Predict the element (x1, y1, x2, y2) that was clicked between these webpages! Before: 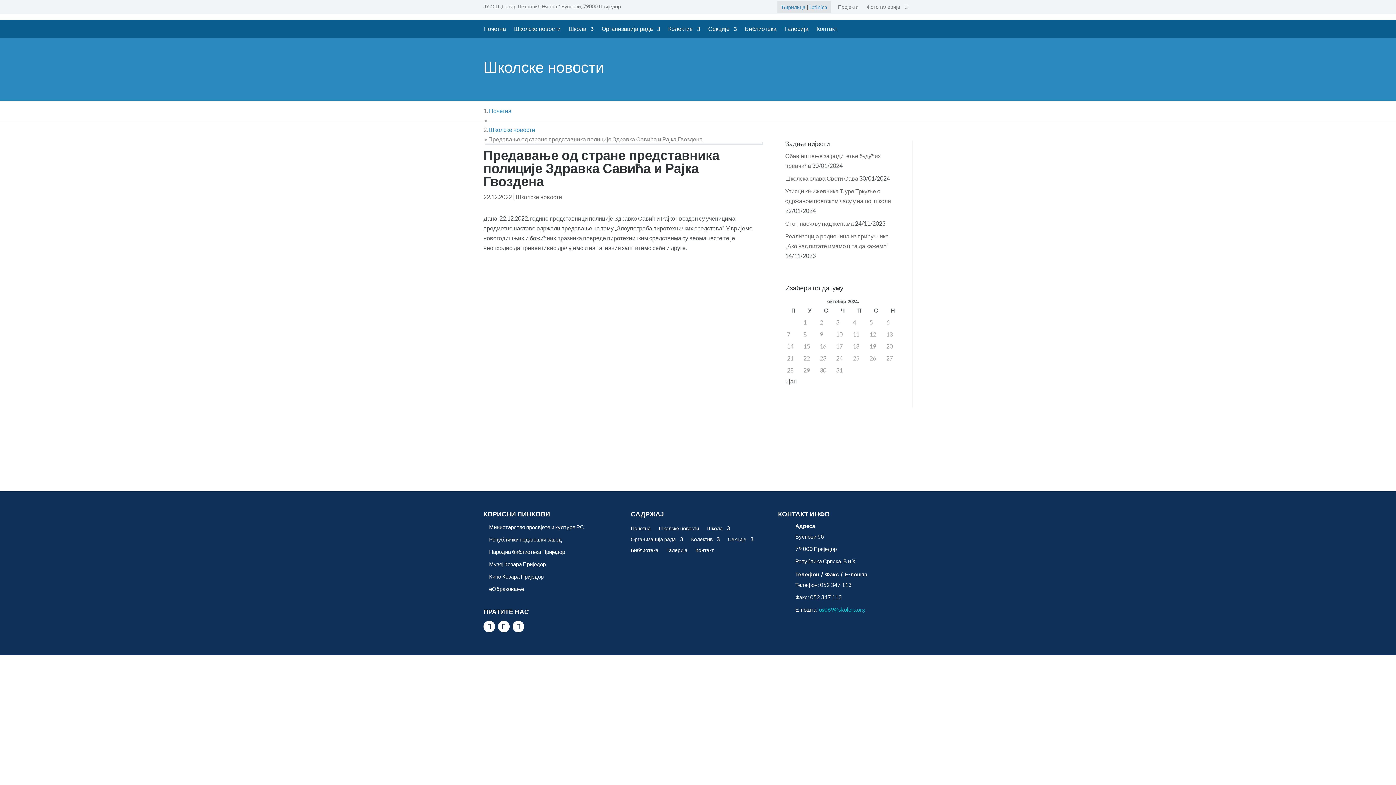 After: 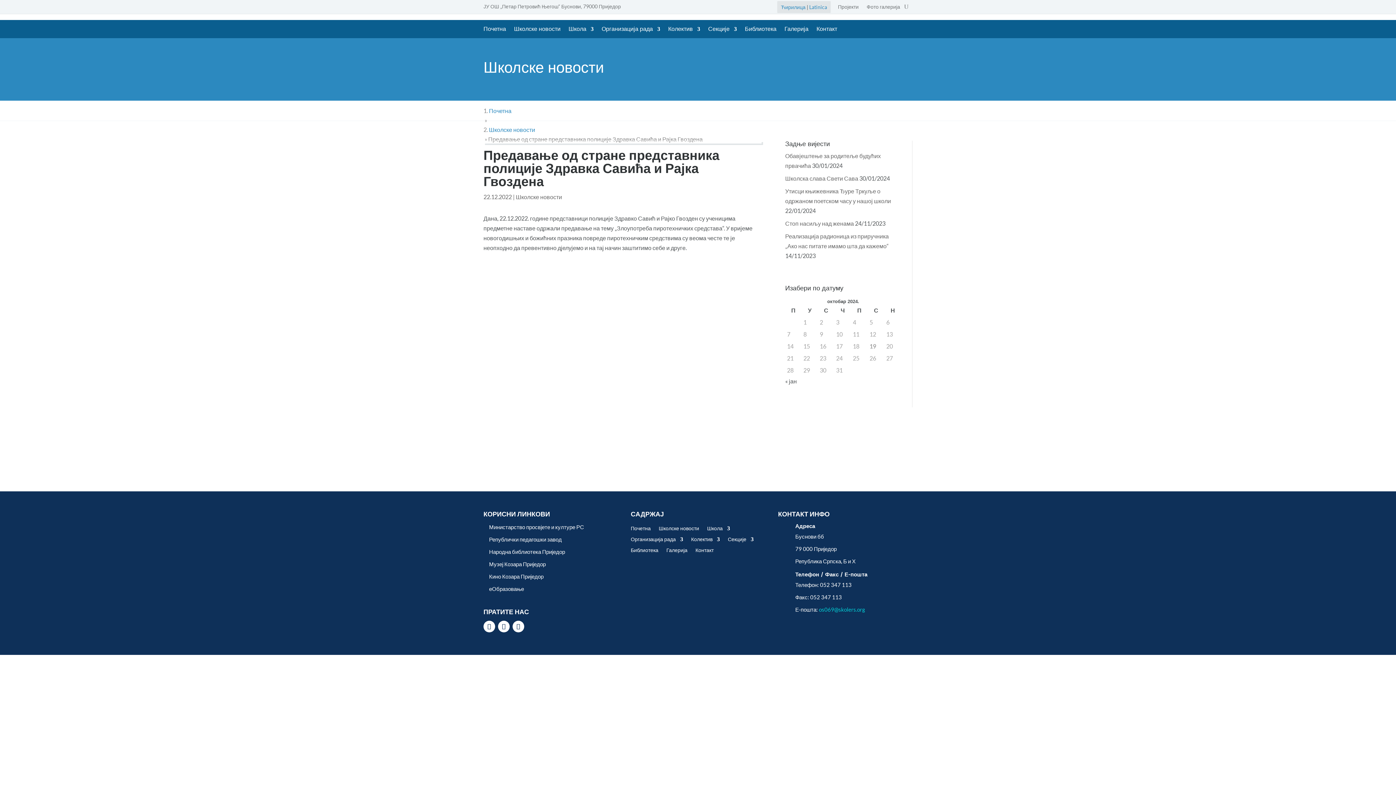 Action: bbox: (512, 621, 524, 632)